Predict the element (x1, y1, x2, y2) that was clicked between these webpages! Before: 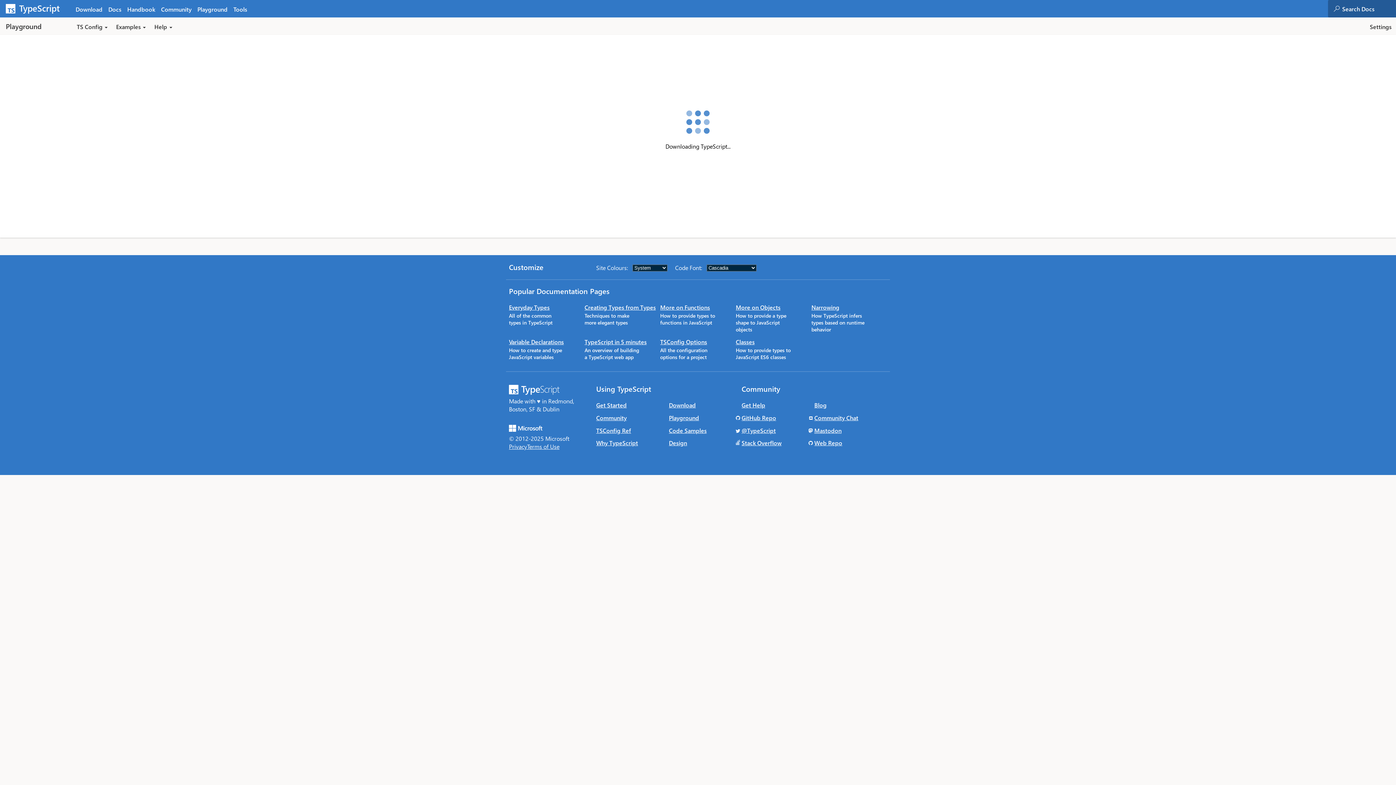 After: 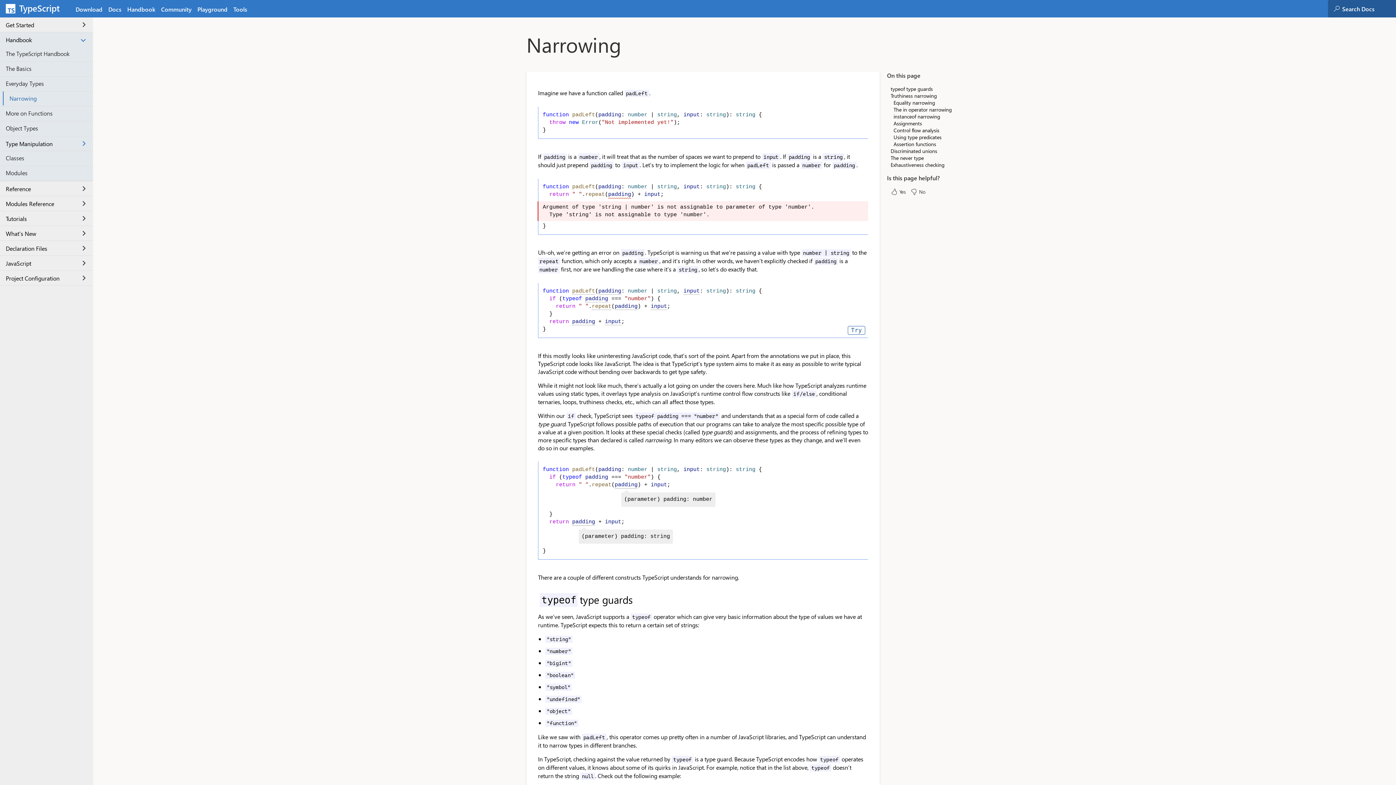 Action: label: Narrowing bbox: (811, 303, 839, 311)